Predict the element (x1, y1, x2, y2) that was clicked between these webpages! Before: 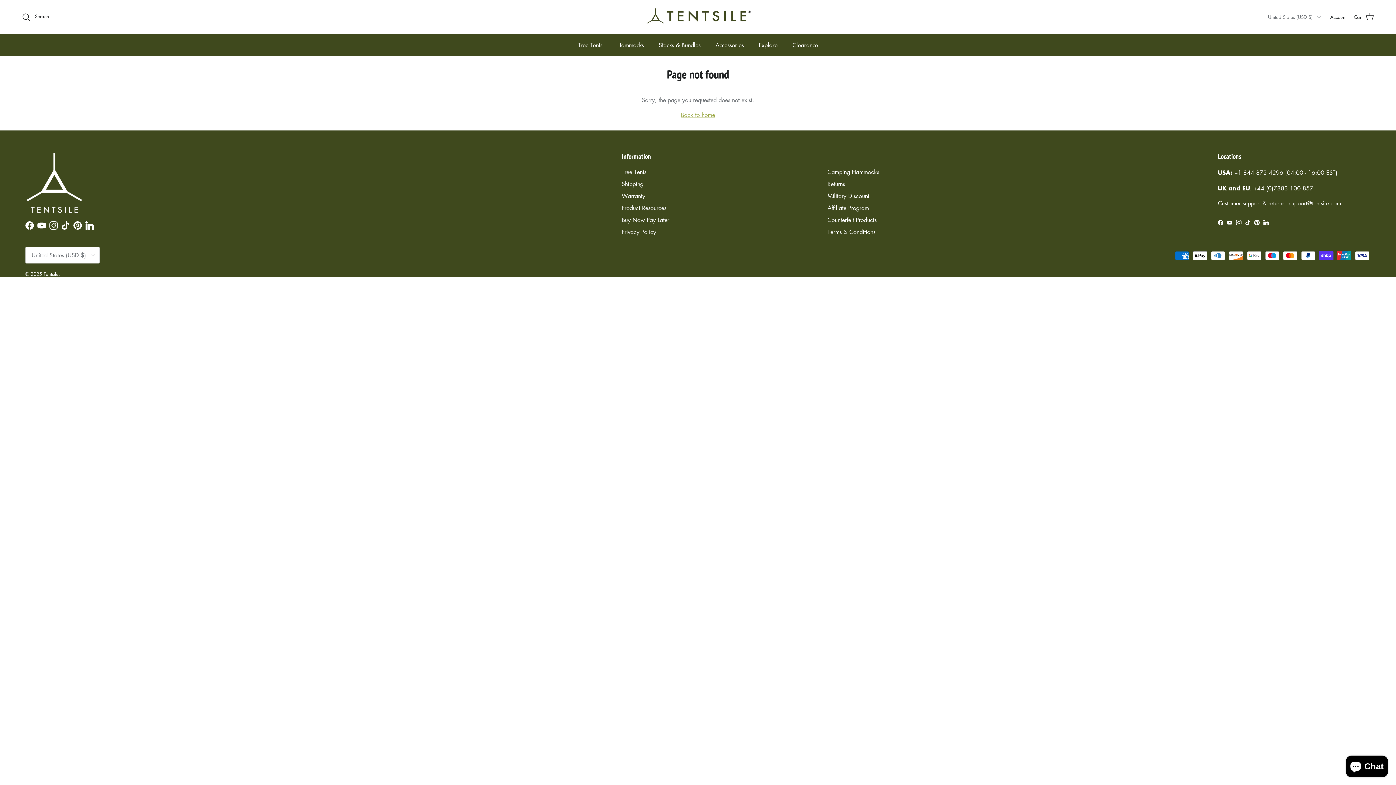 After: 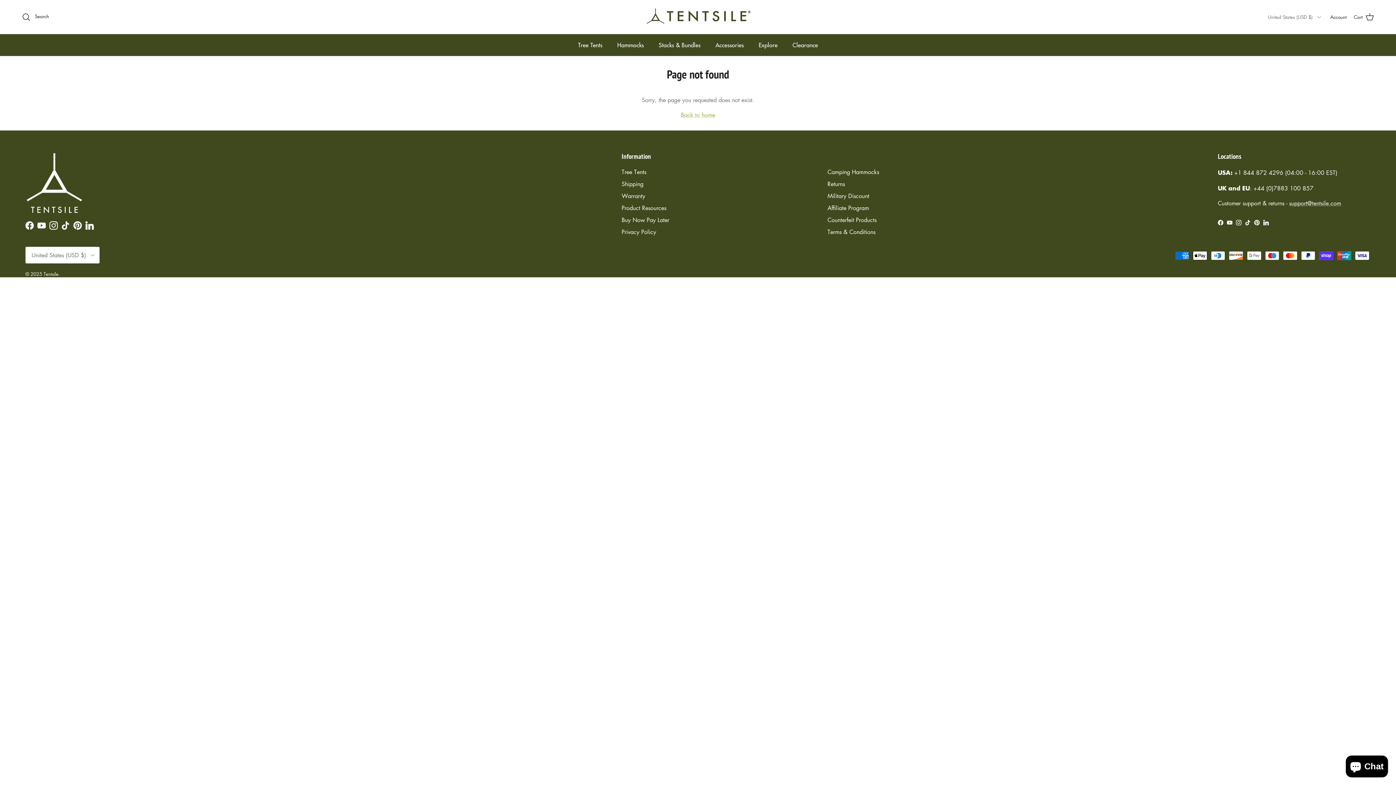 Action: label: Instagram bbox: (49, 221, 57, 229)